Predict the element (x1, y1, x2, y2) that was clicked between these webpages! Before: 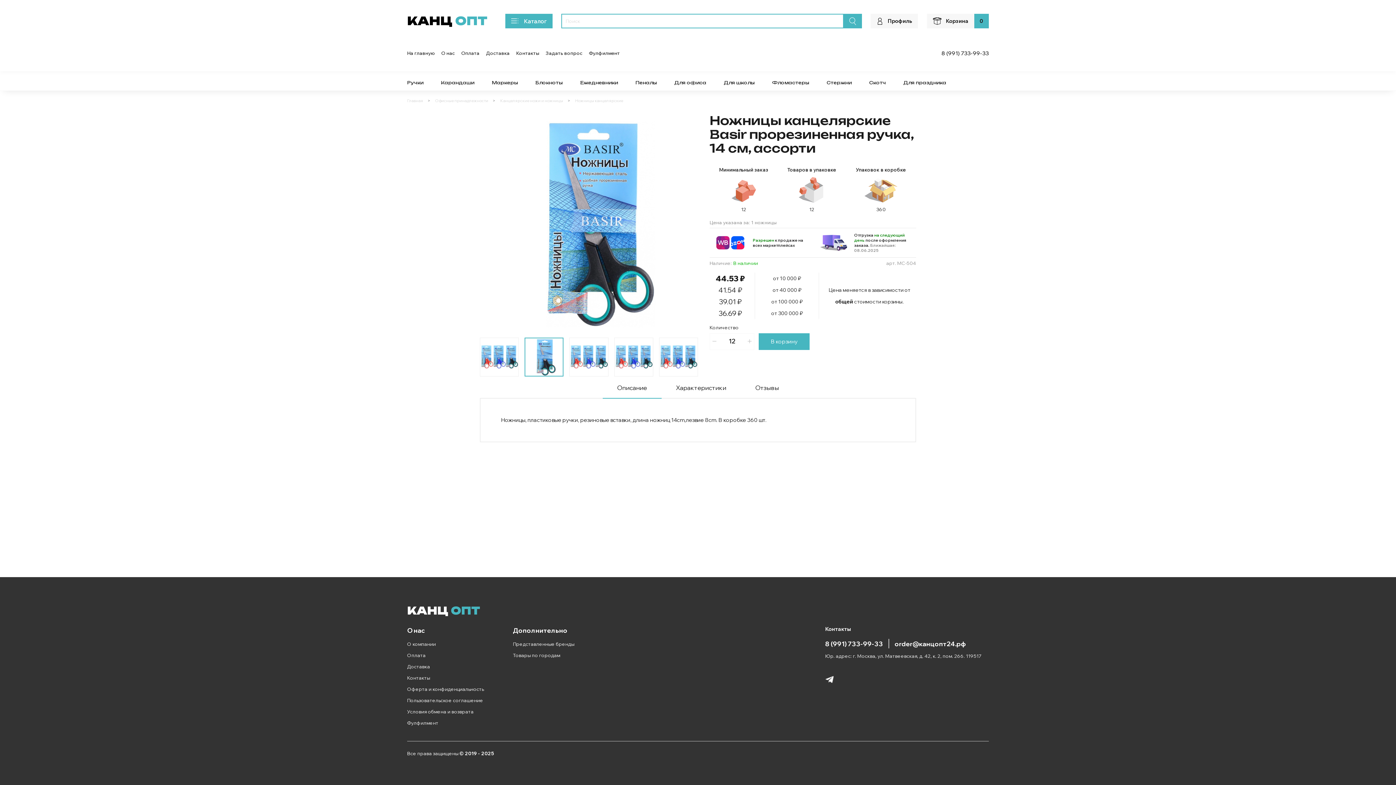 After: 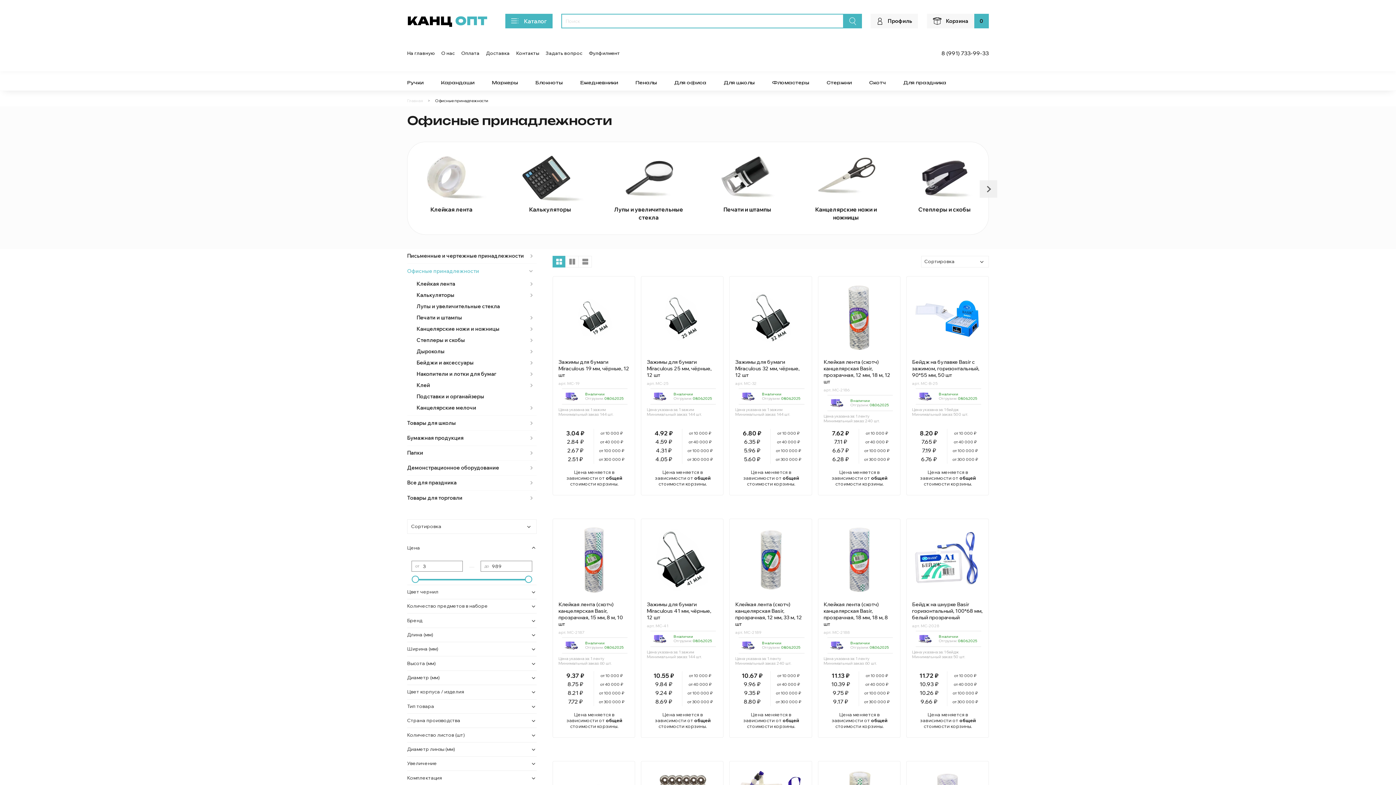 Action: label: Офисные принадлежности bbox: (435, 98, 488, 103)